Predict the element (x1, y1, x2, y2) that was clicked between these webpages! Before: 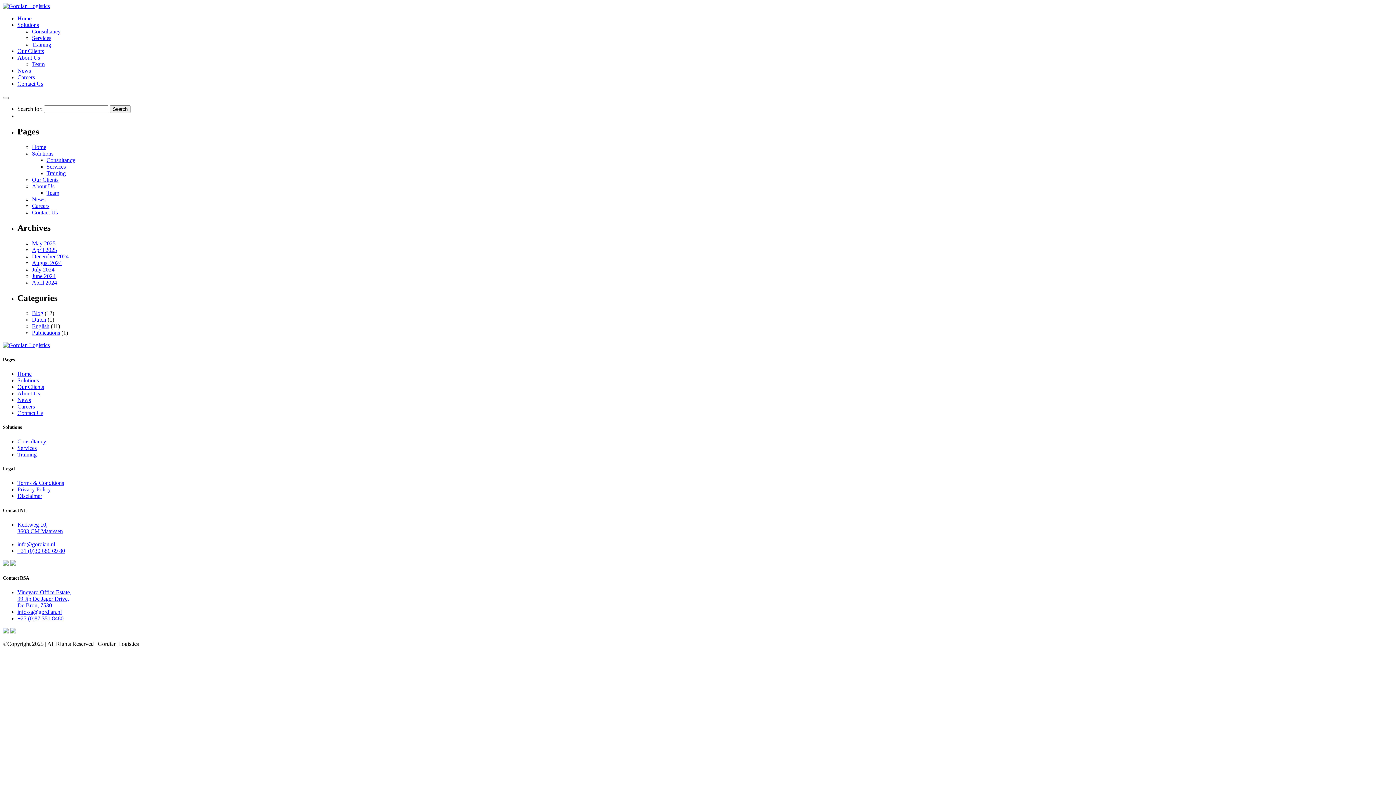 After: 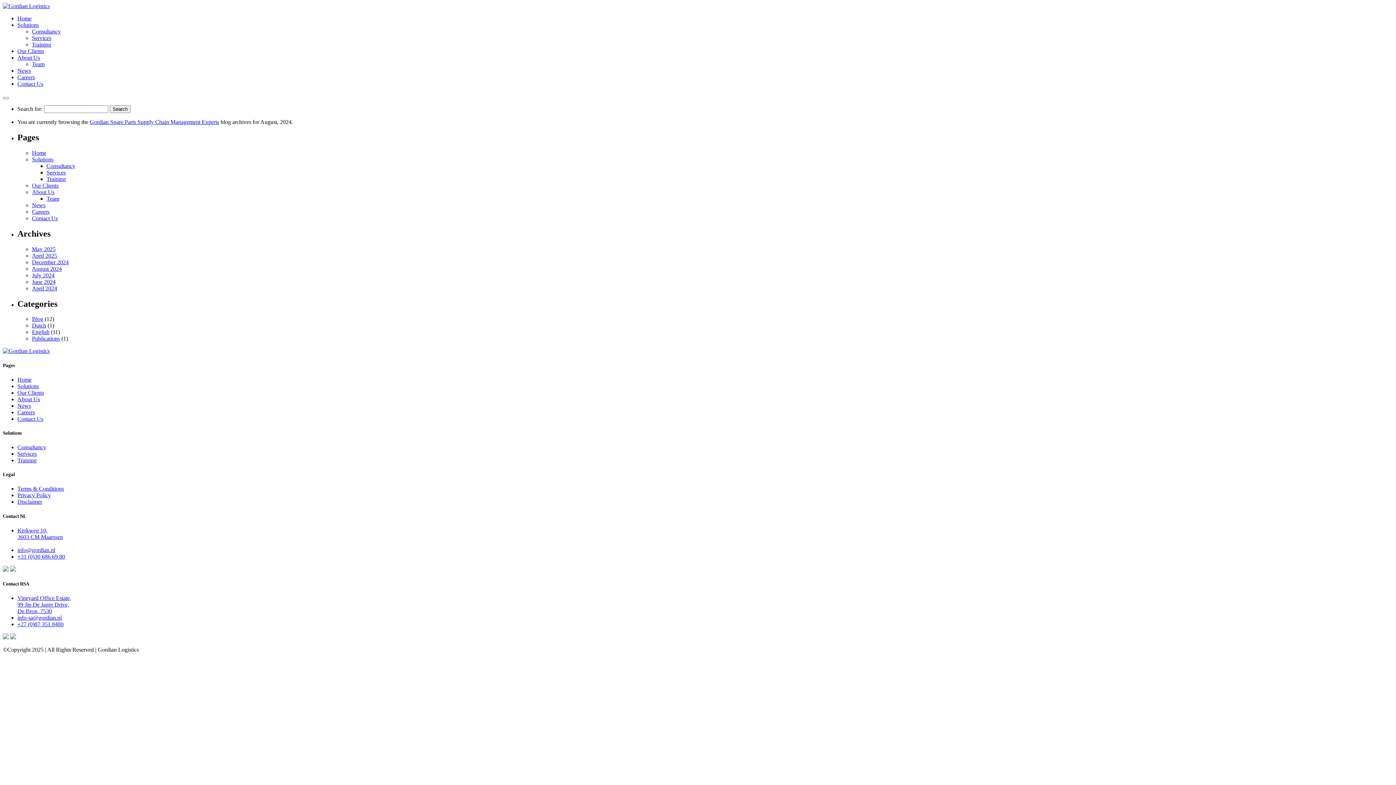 Action: bbox: (32, 259, 61, 266) label: August 2024